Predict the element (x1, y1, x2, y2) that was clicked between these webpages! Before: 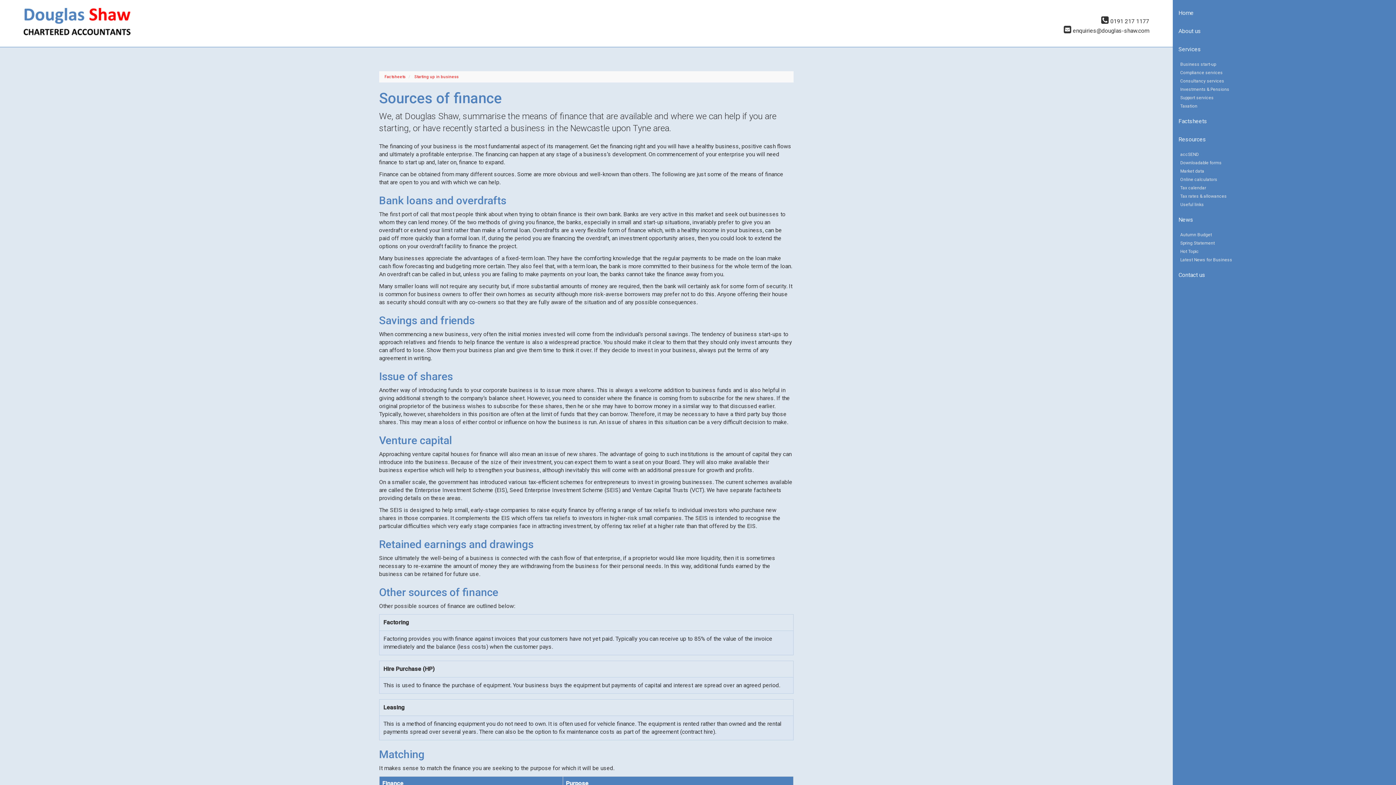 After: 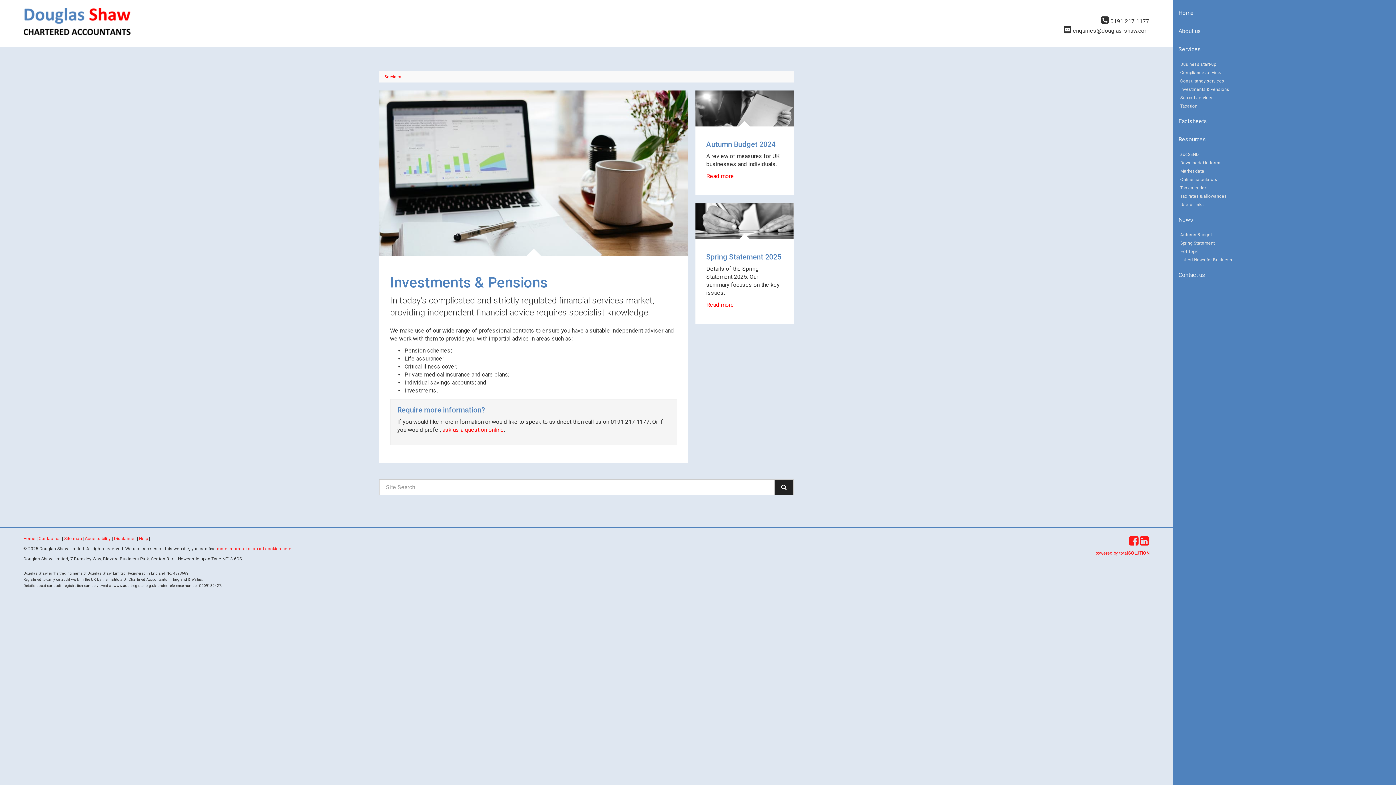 Action: bbox: (1173, 85, 1418, 93) label: Investments & Pensions